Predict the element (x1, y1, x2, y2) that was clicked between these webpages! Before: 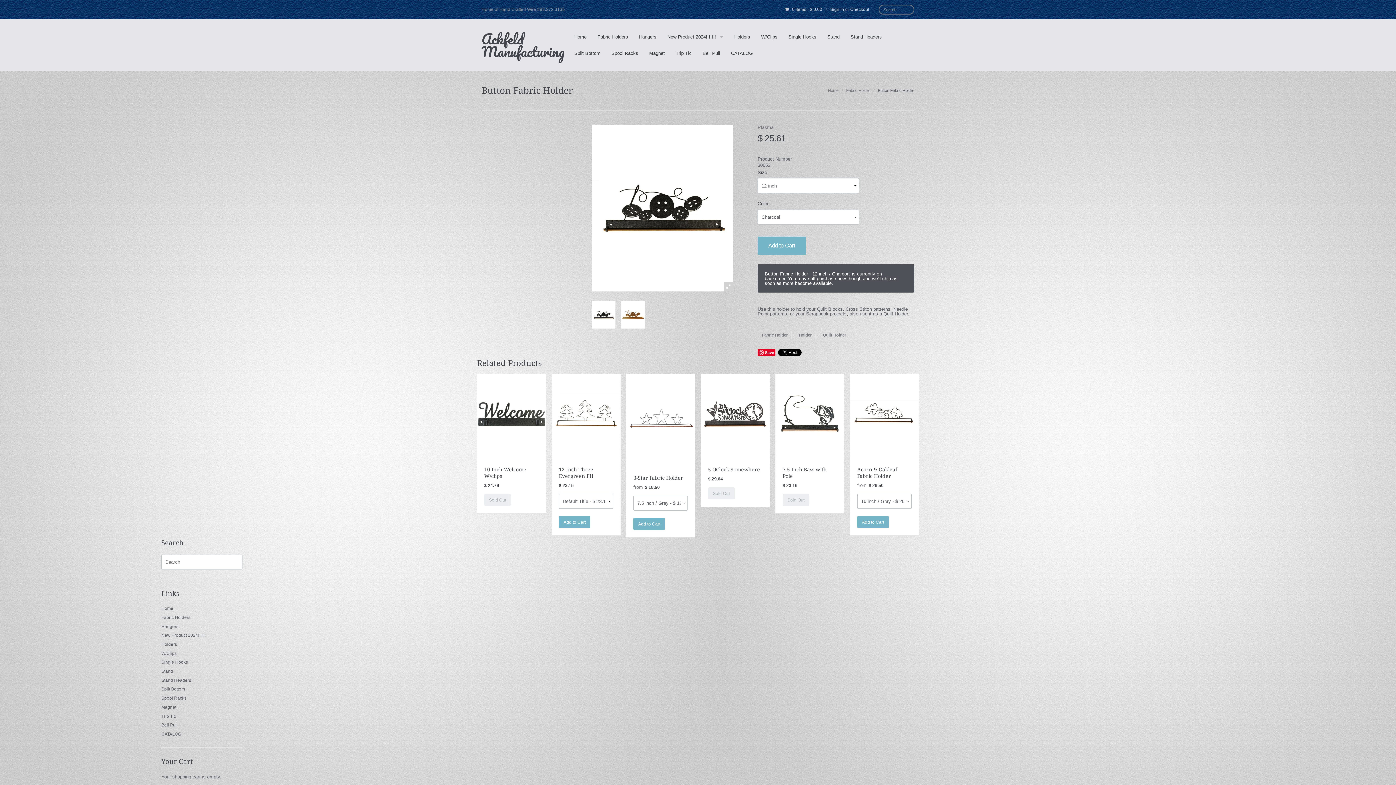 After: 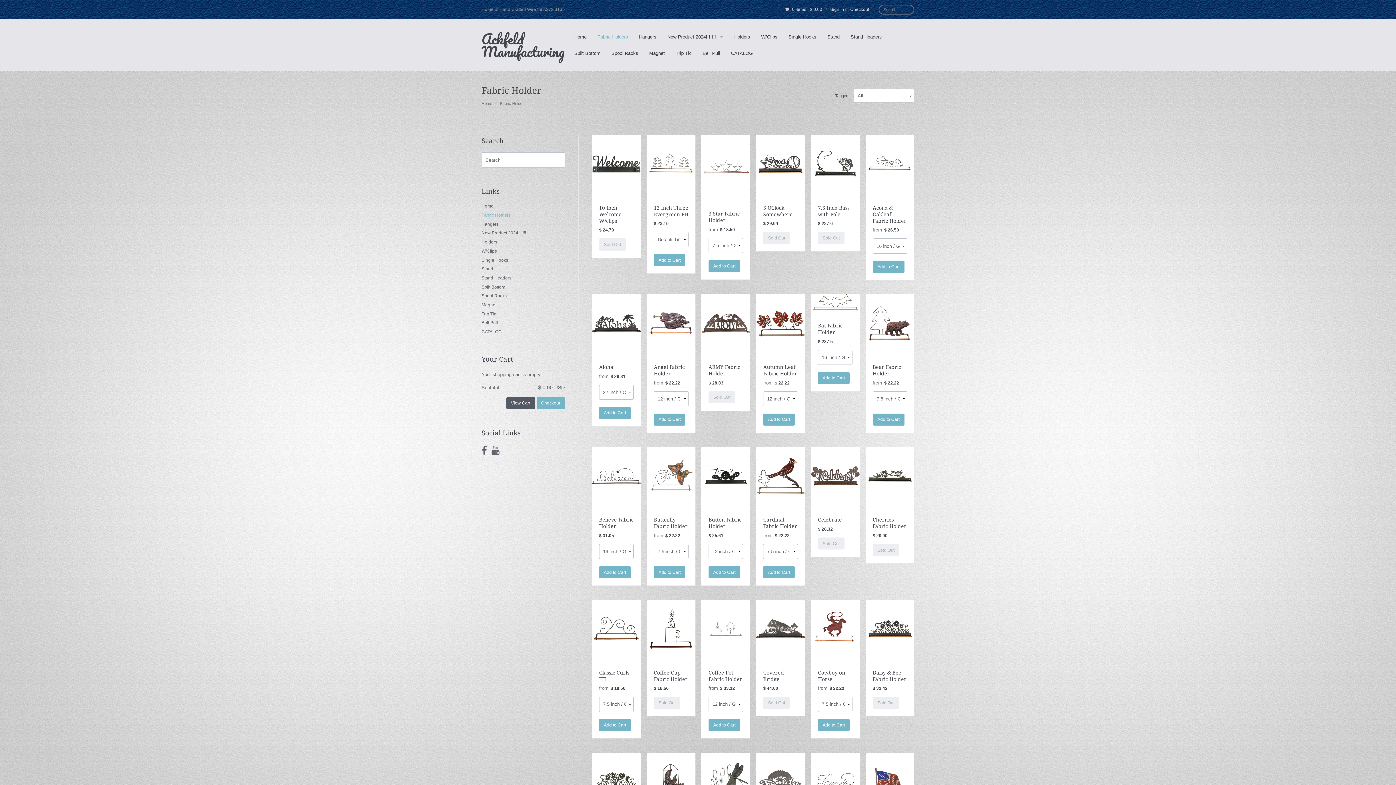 Action: bbox: (161, 614, 242, 621) label: Fabric Holders